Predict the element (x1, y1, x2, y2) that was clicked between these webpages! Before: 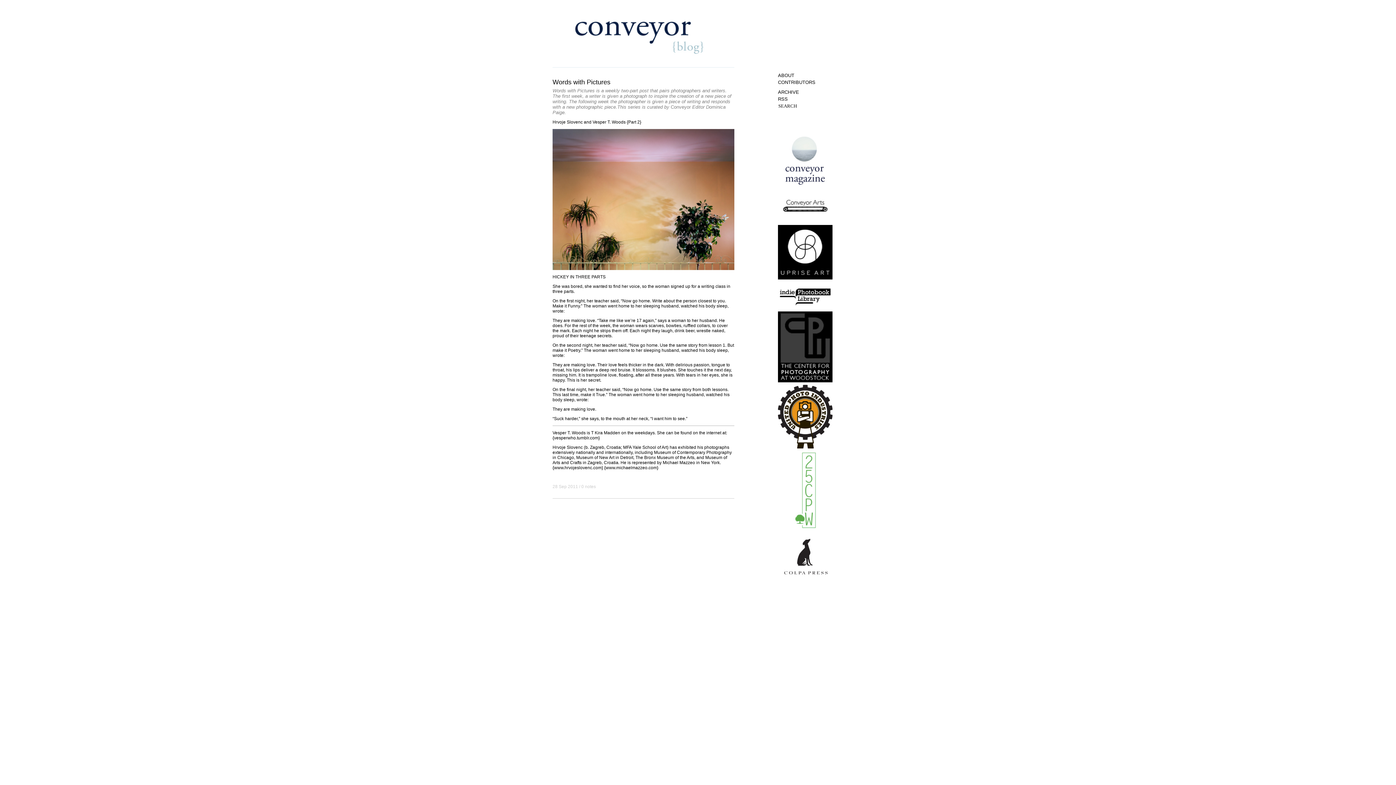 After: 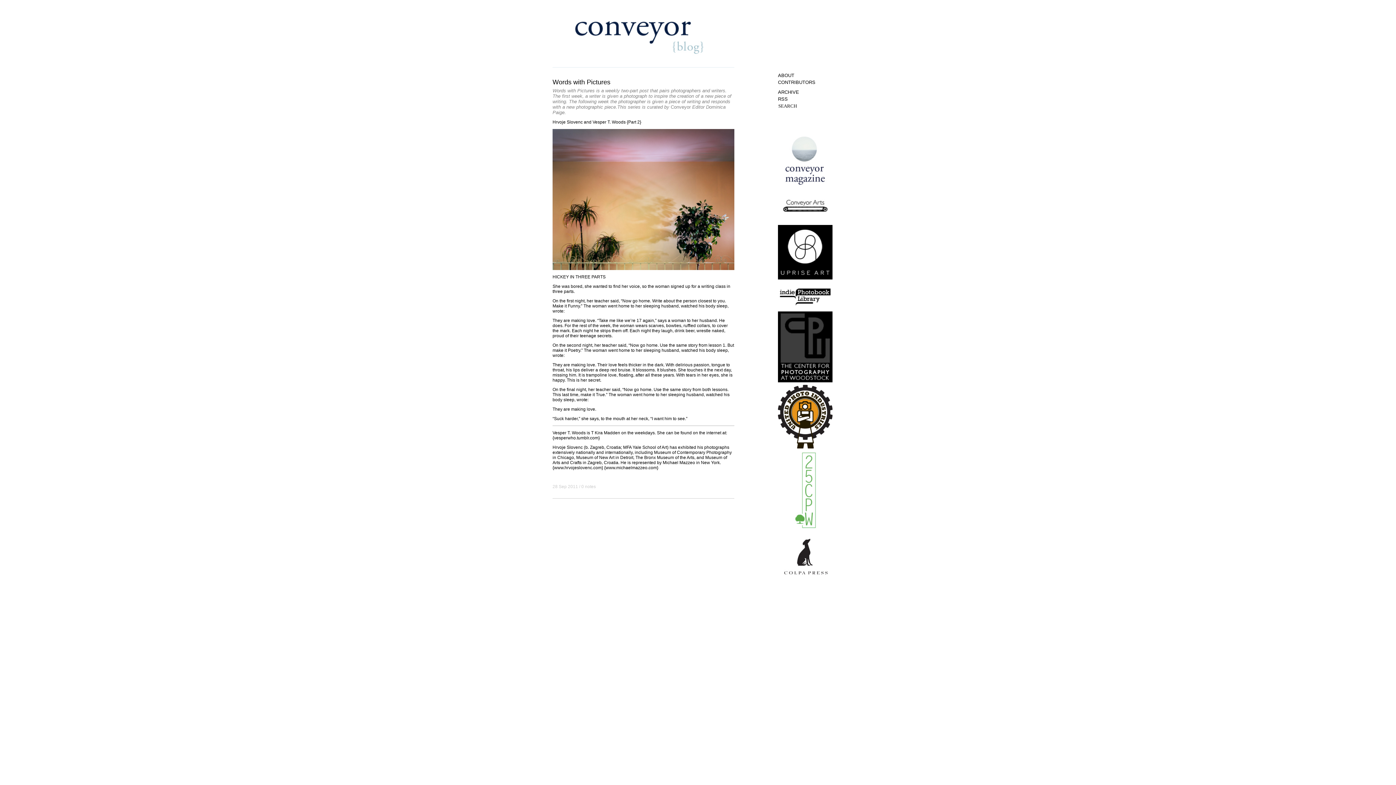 Action: bbox: (778, 184, 832, 189)